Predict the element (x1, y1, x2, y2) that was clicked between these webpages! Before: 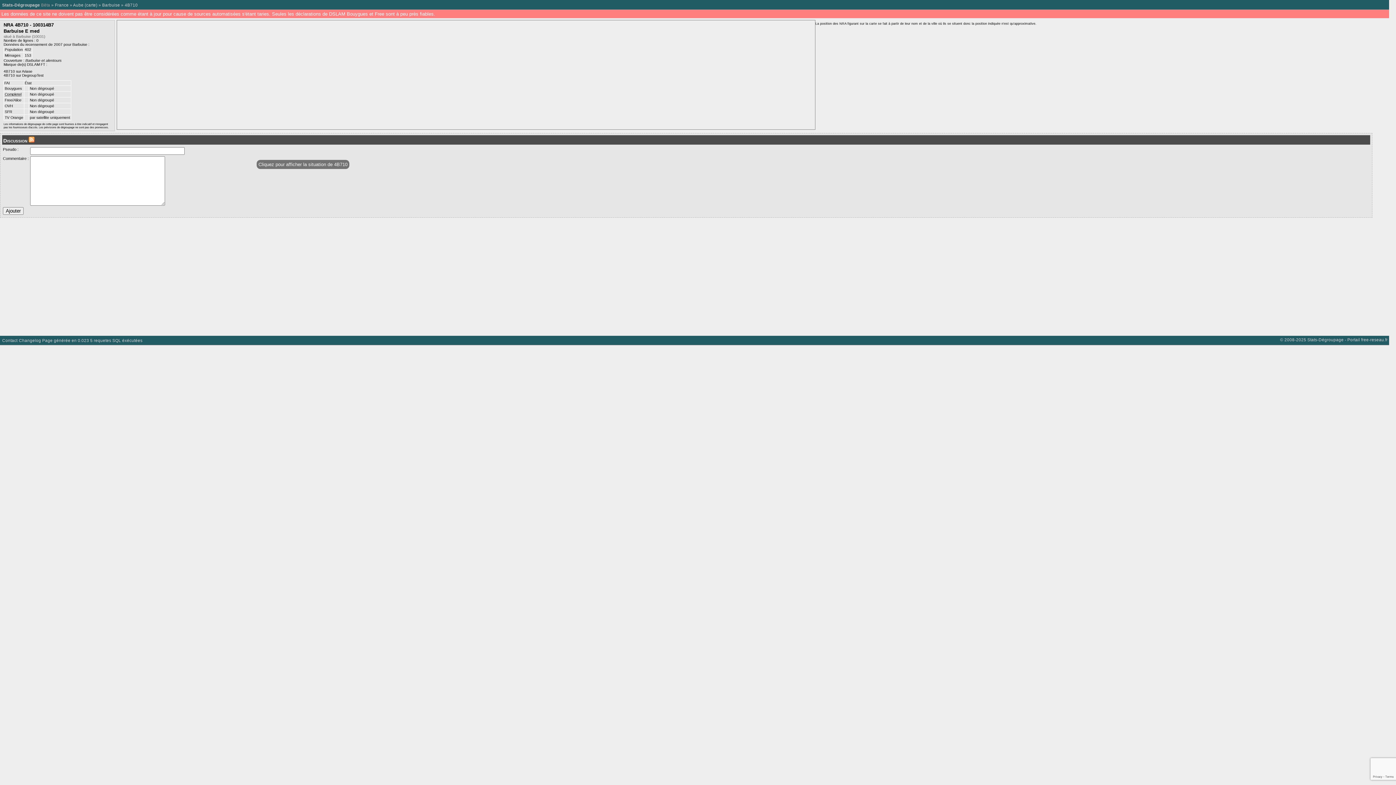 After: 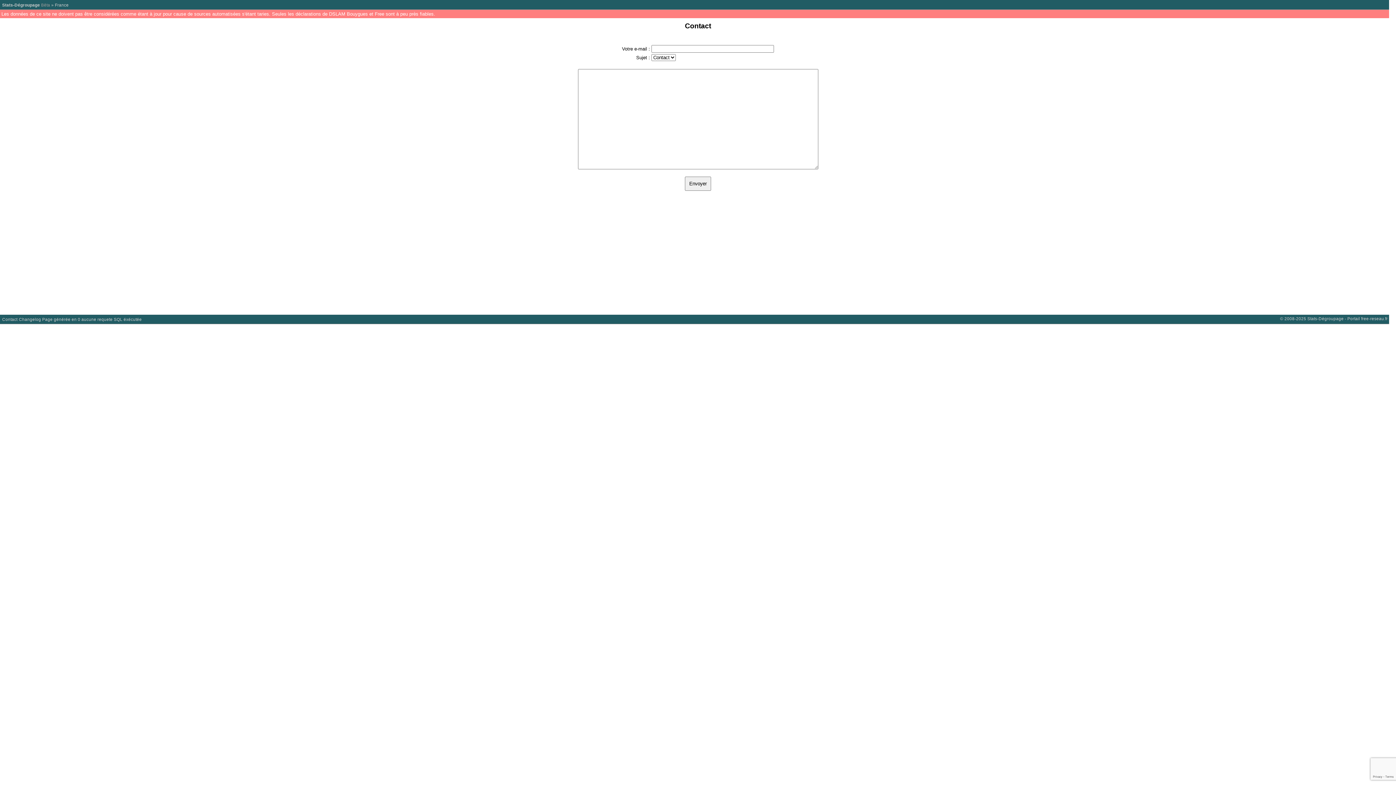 Action: bbox: (2, 338, 17, 342) label: Contact